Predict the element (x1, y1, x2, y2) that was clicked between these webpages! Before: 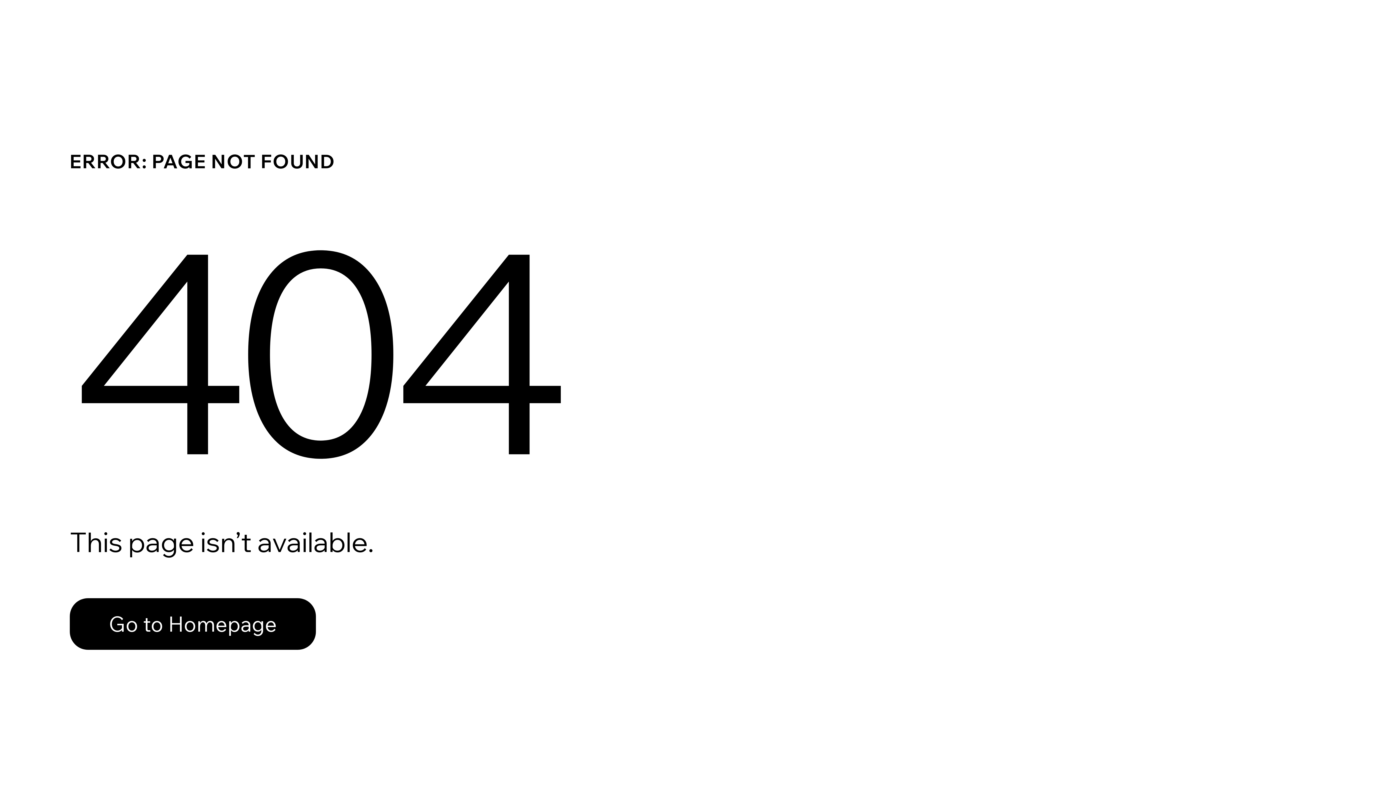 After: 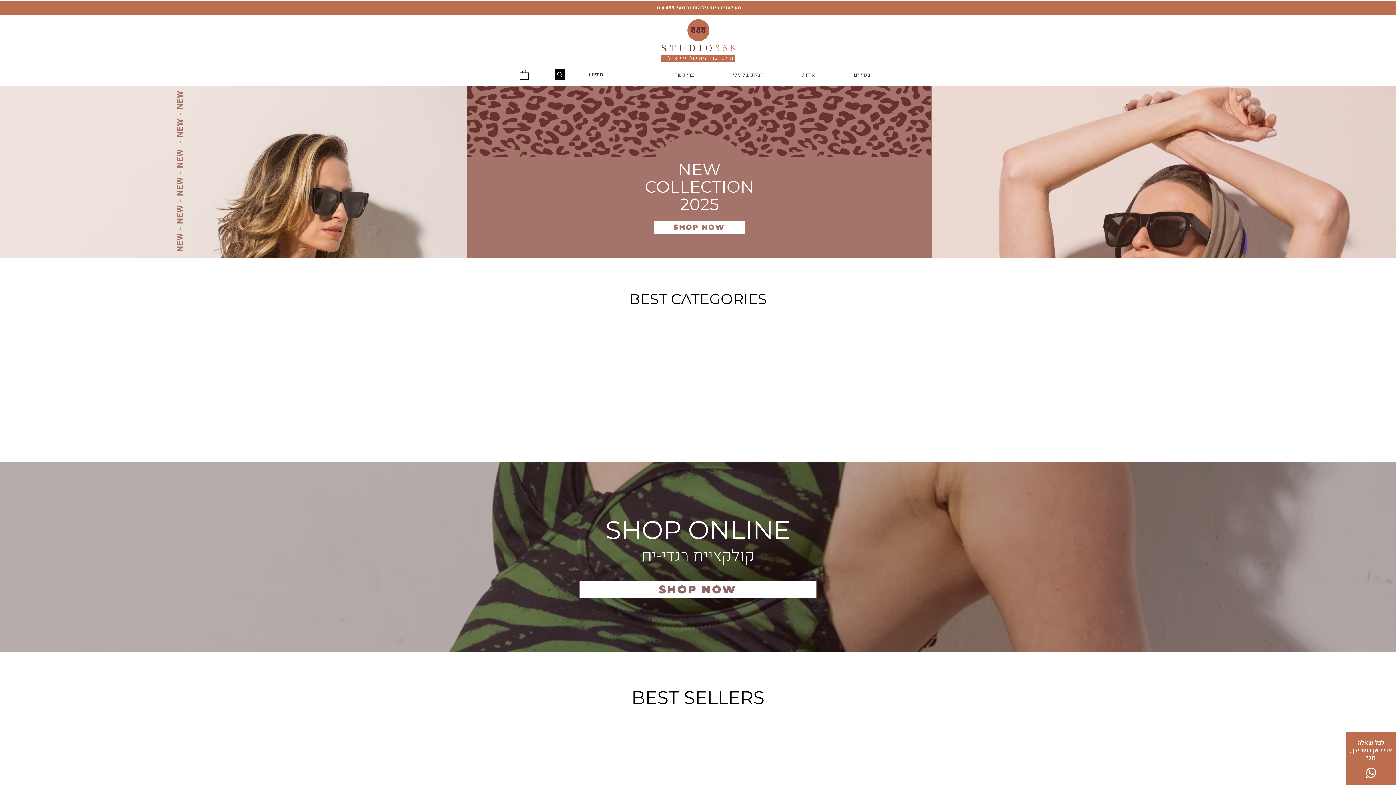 Action: label: Go to Homepage bbox: (69, 598, 316, 650)